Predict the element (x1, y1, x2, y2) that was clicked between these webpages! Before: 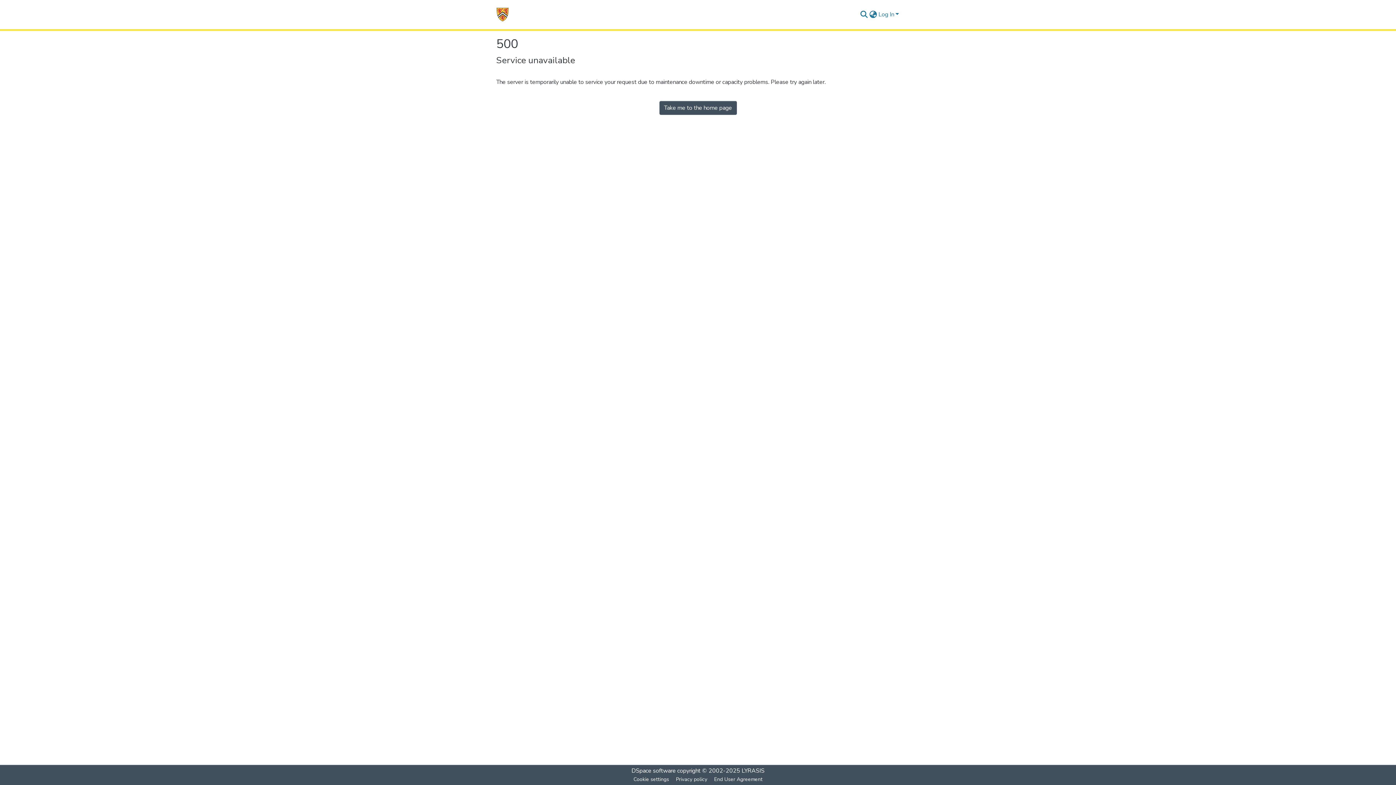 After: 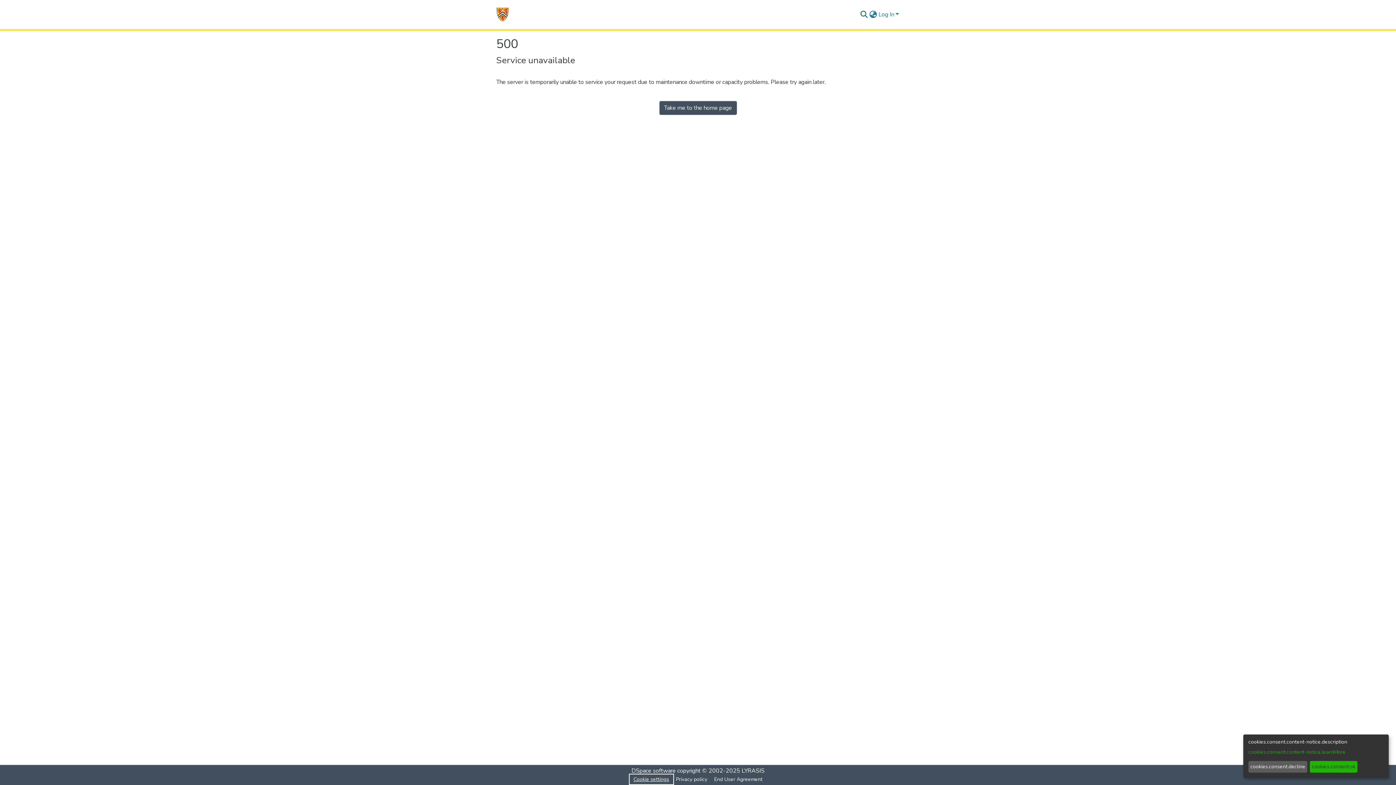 Action: bbox: (630, 775, 672, 784) label: Cookie settings